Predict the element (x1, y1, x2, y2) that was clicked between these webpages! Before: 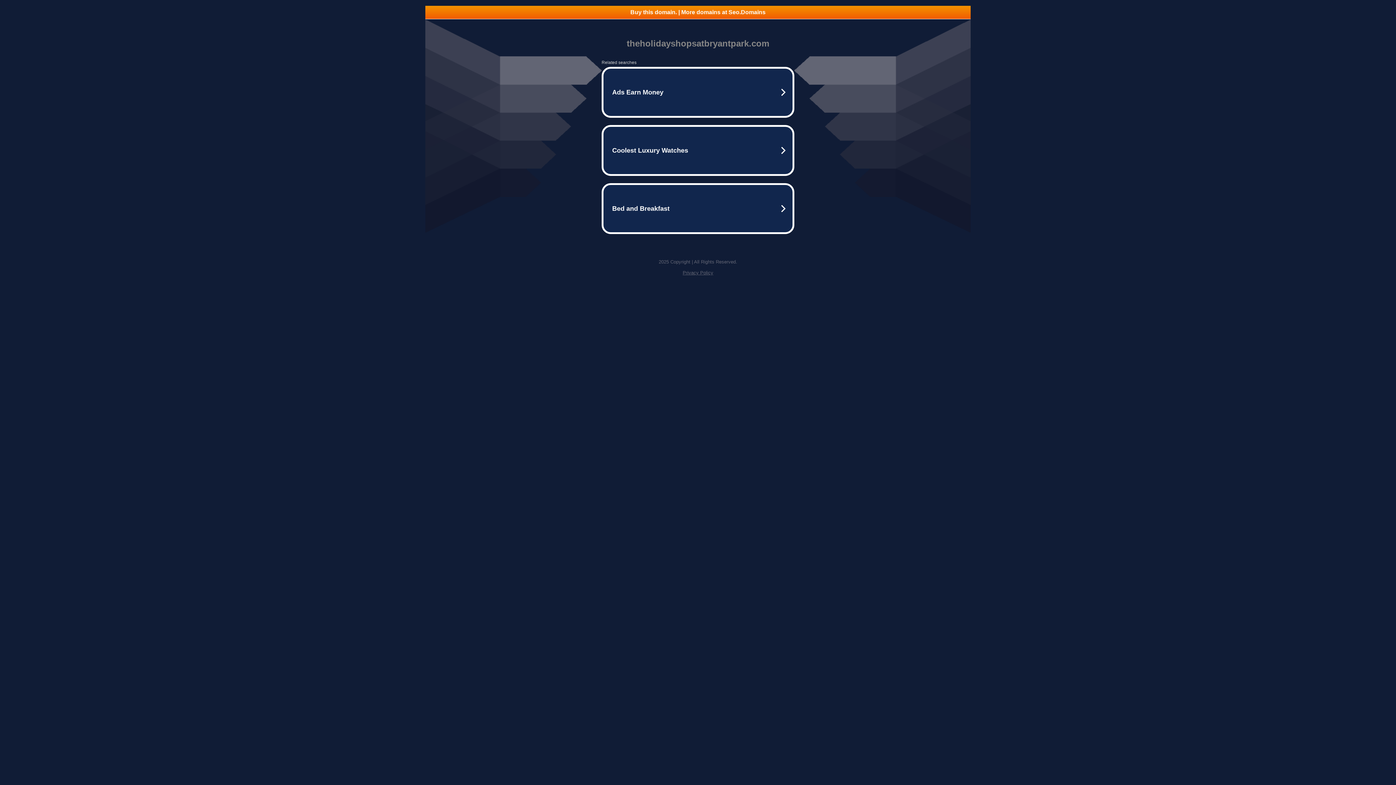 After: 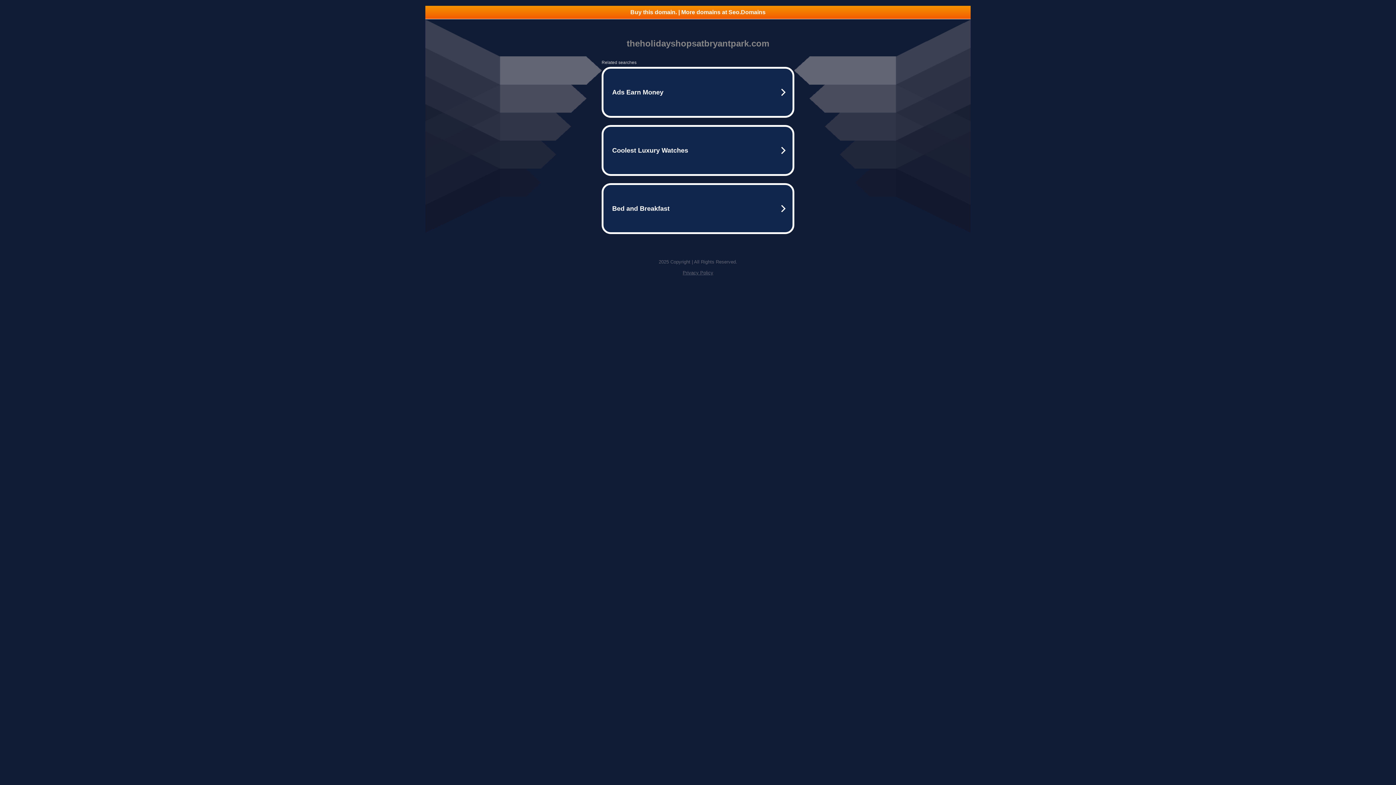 Action: label: Privacy Policy bbox: (682, 270, 713, 275)